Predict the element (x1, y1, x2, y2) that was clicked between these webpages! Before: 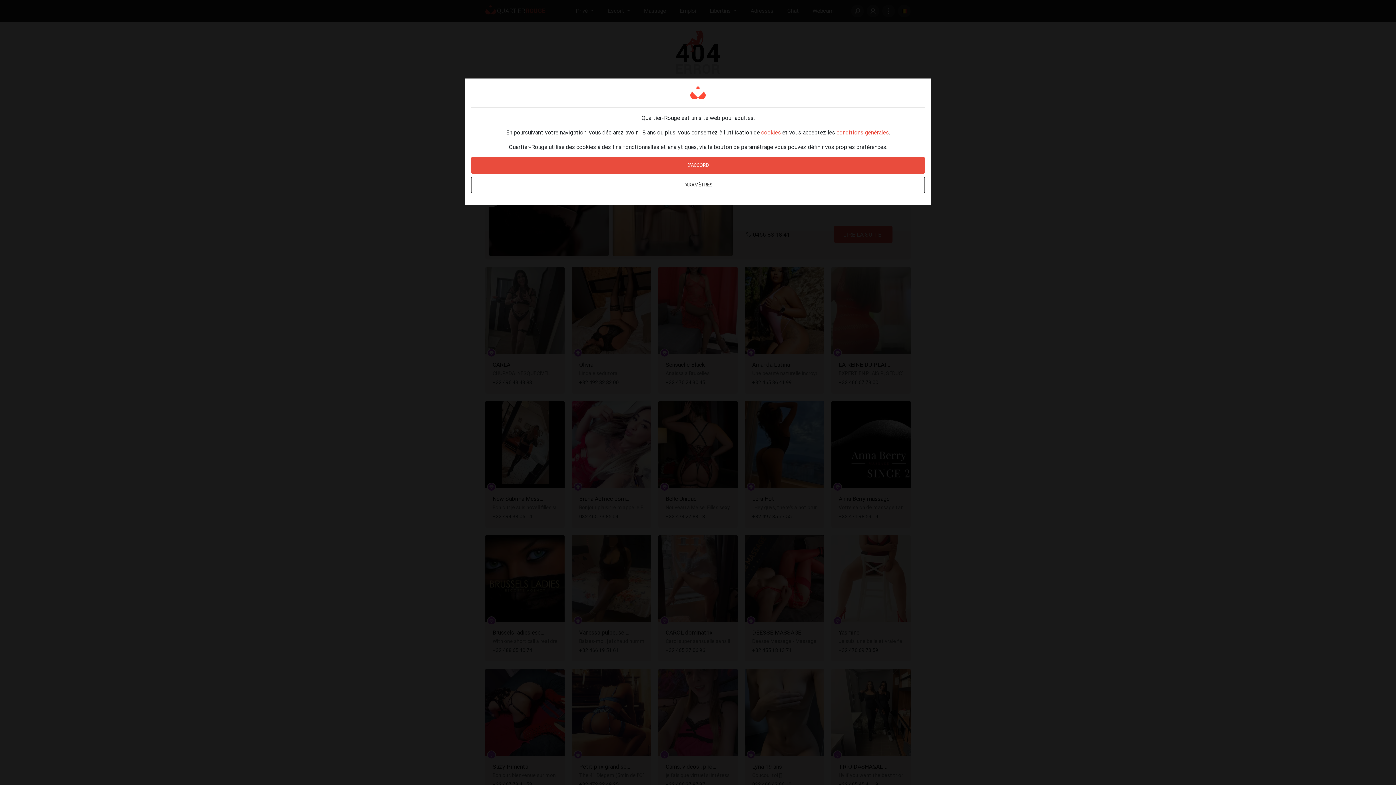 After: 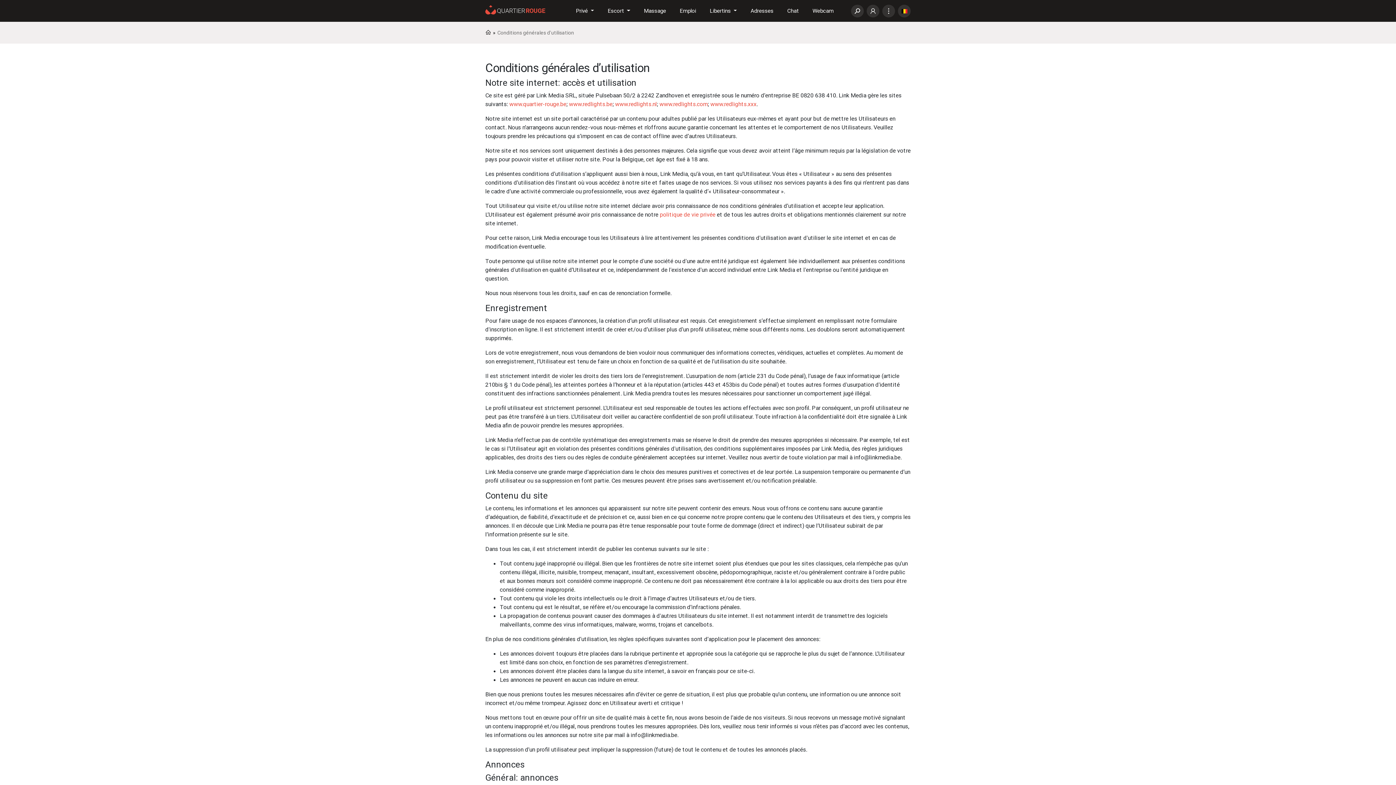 Action: bbox: (836, 128, 889, 136) label: conditions générales